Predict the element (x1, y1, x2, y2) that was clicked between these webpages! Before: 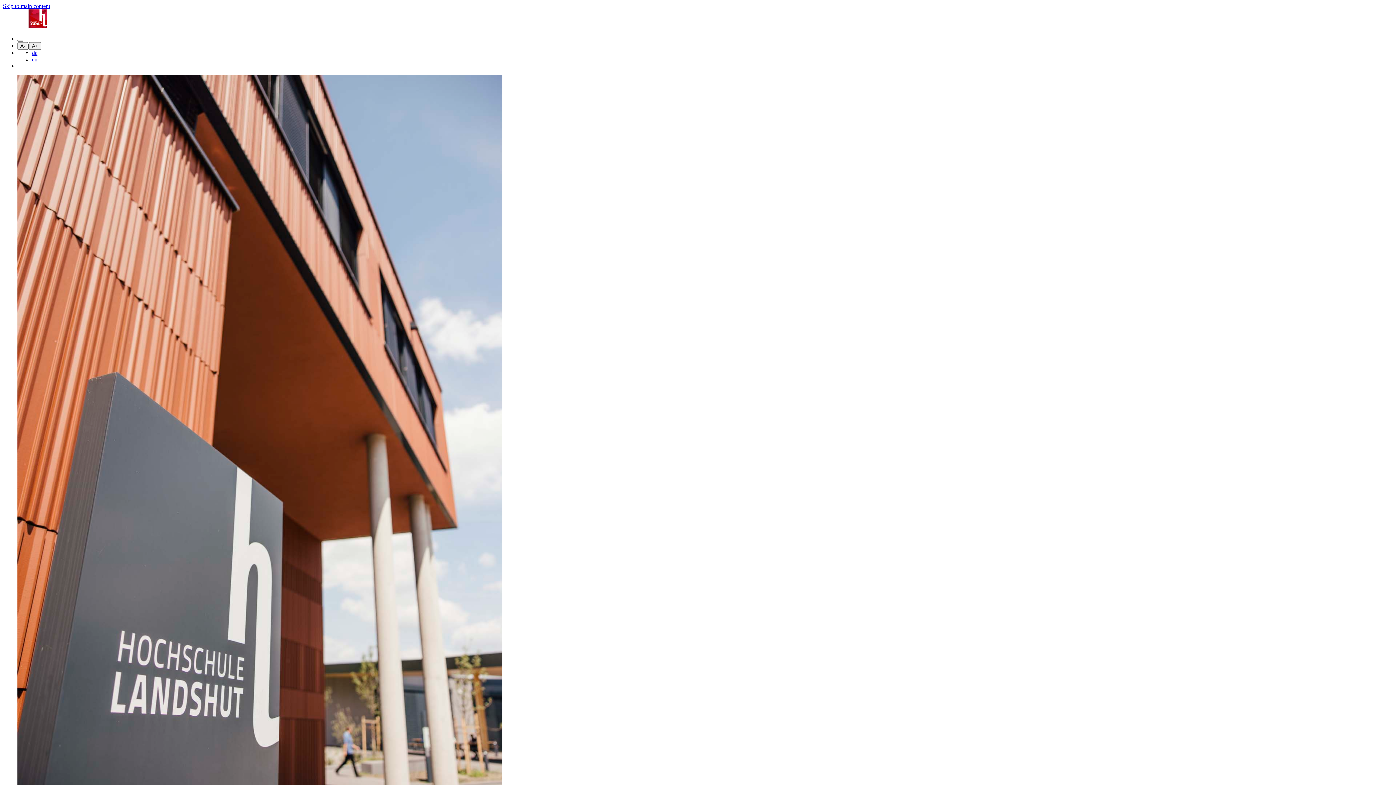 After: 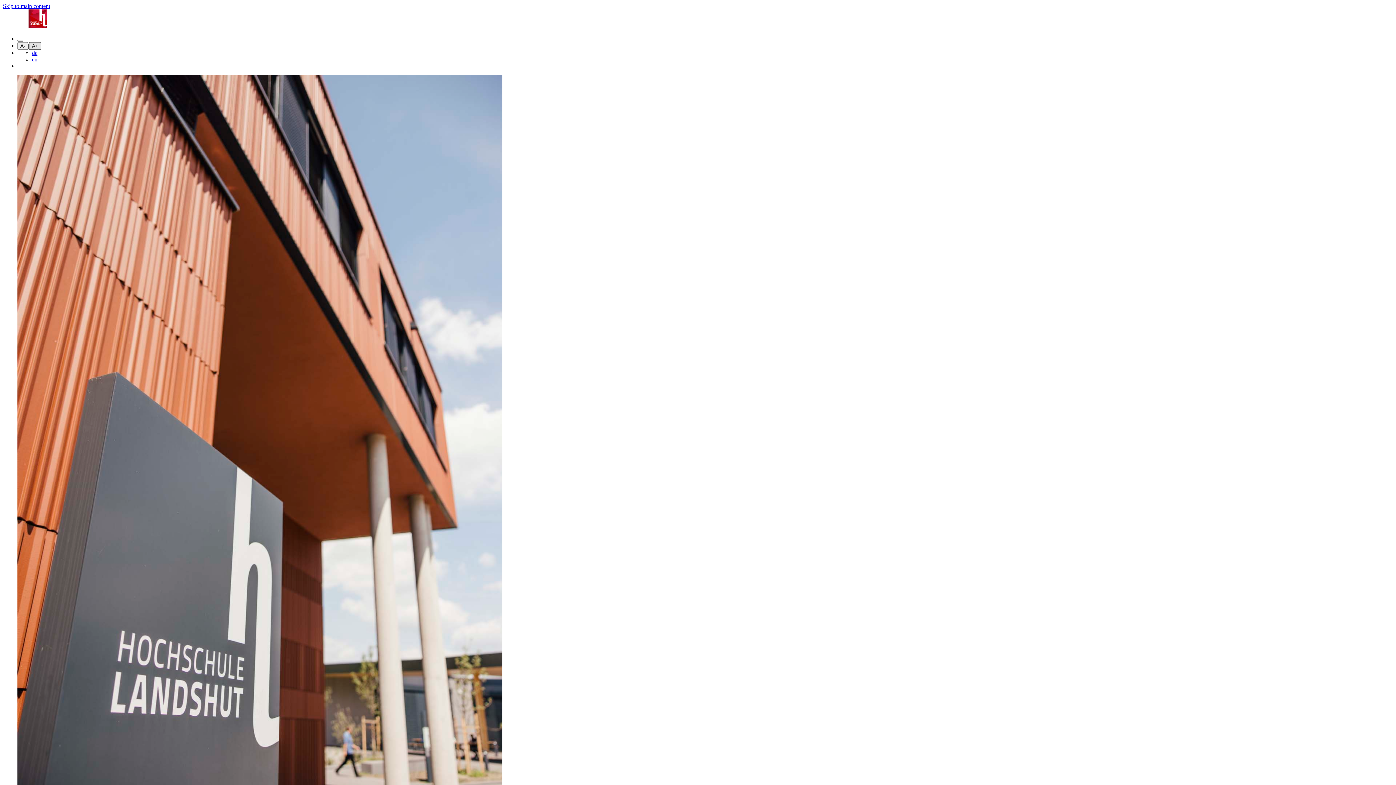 Action: label: A+ bbox: (29, 42, 41, 49)